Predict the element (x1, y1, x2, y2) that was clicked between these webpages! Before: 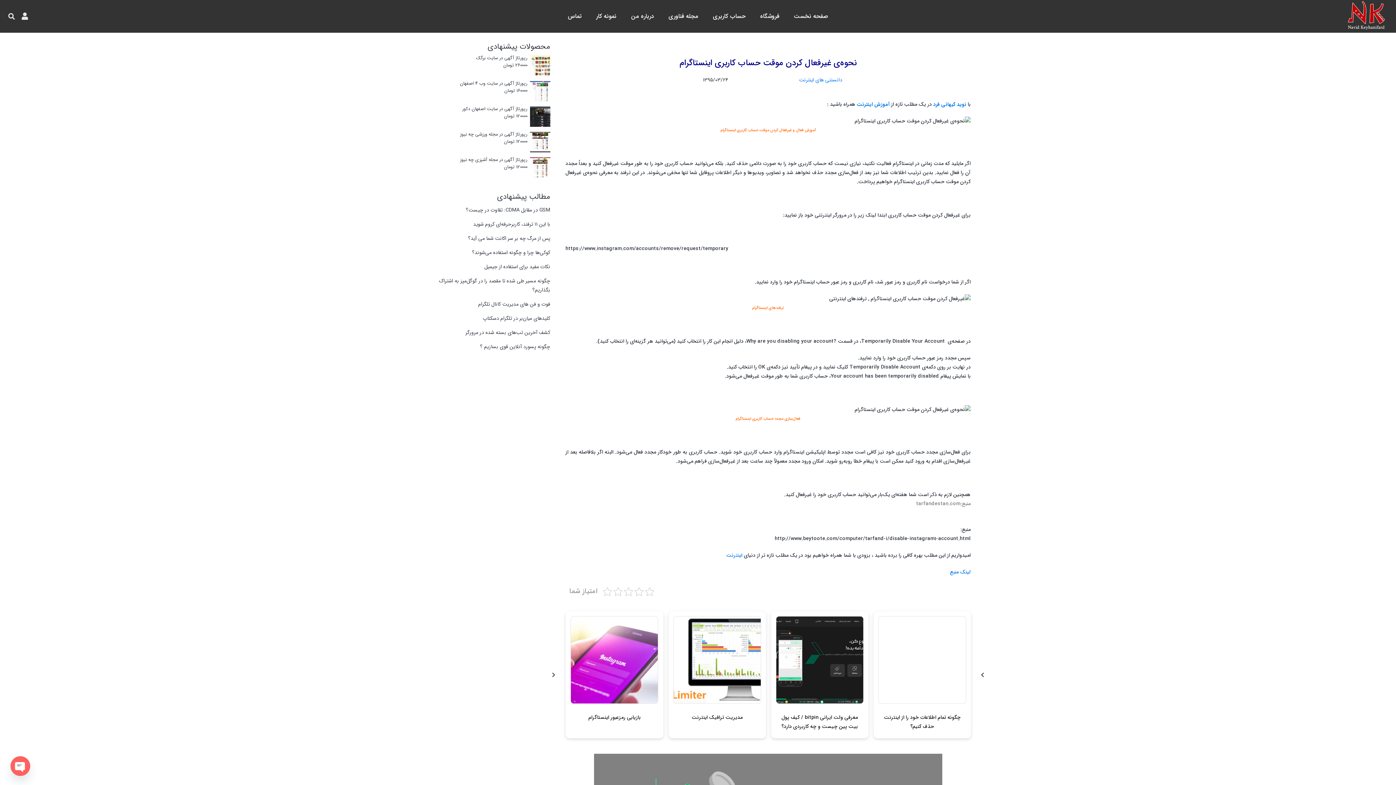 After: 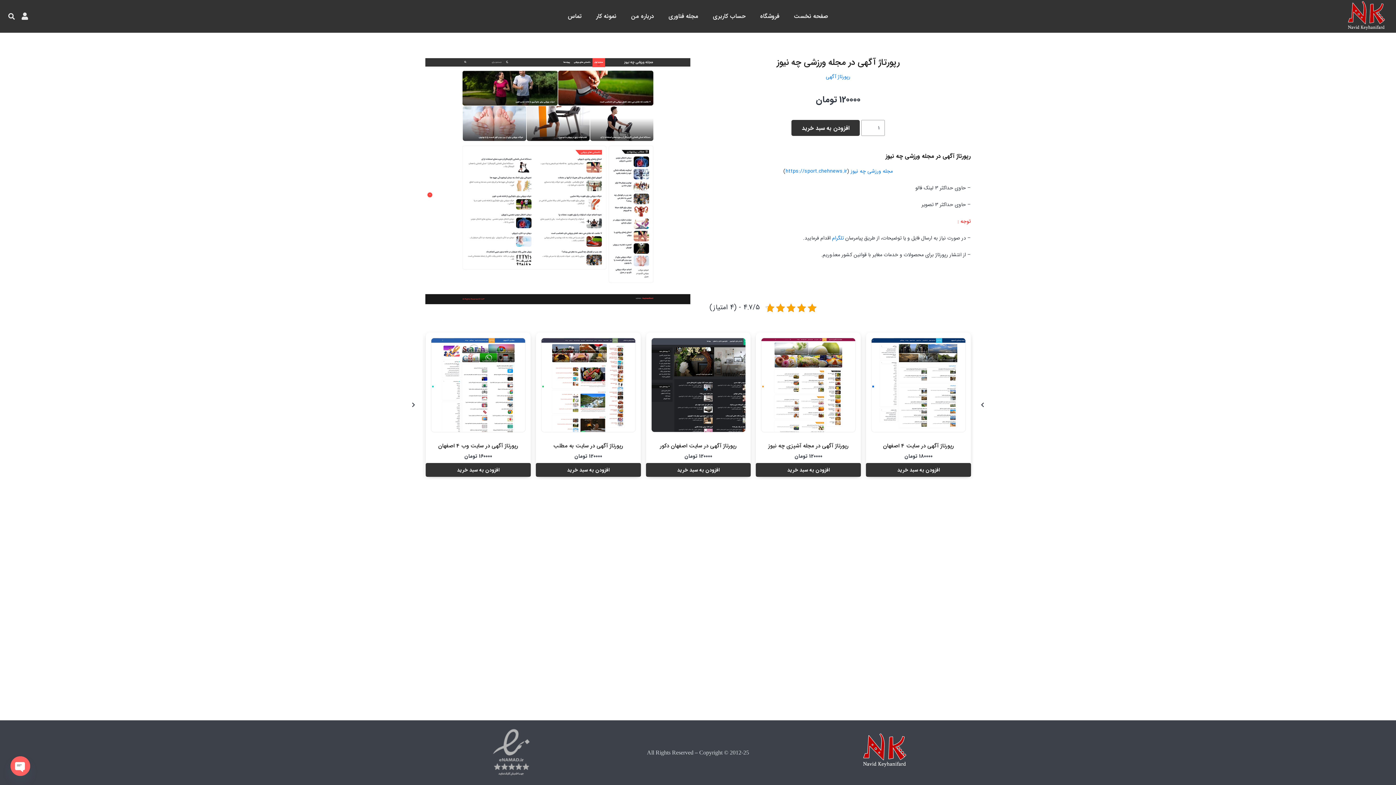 Action: bbox: (425, 132, 550, 137) label: رپورتاژ آگهی در مجله ورزشی چه نیوز